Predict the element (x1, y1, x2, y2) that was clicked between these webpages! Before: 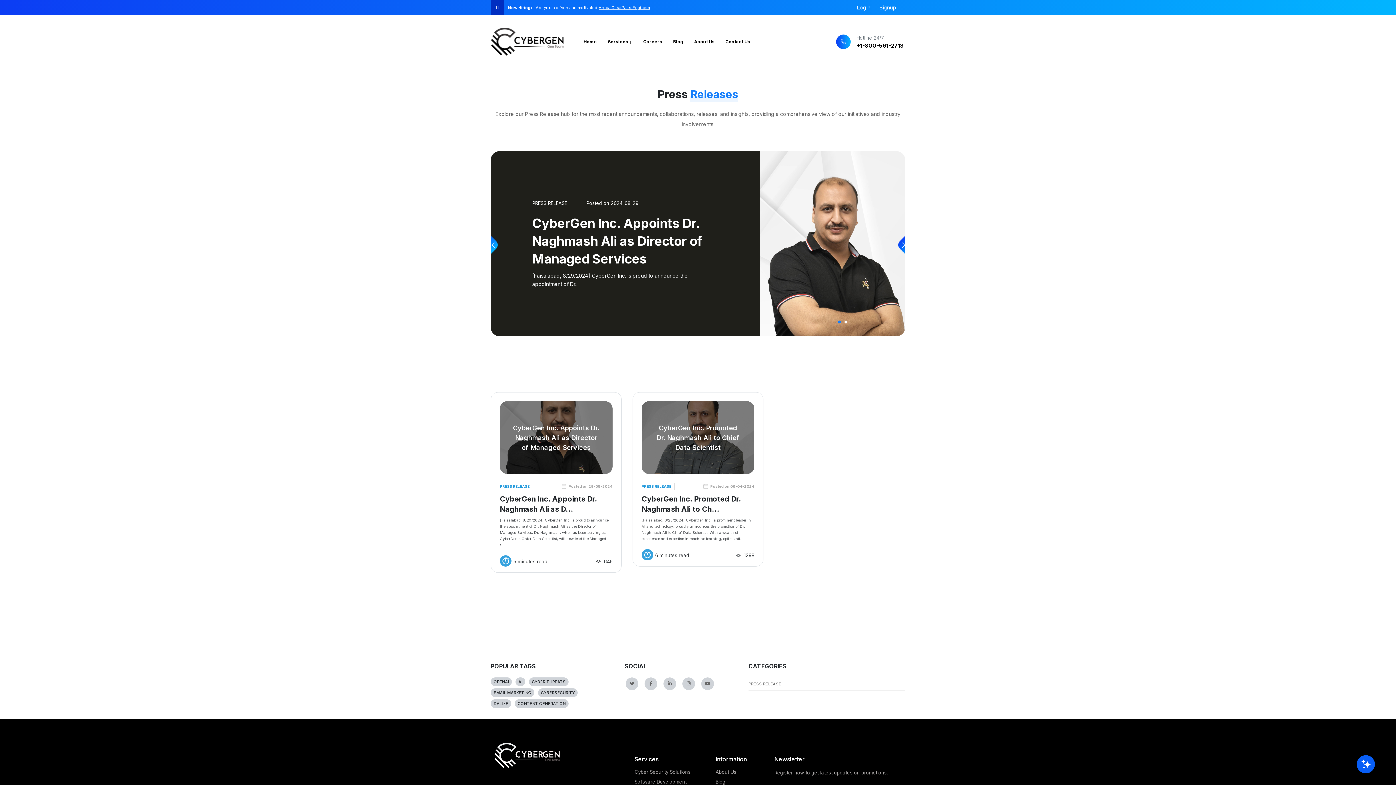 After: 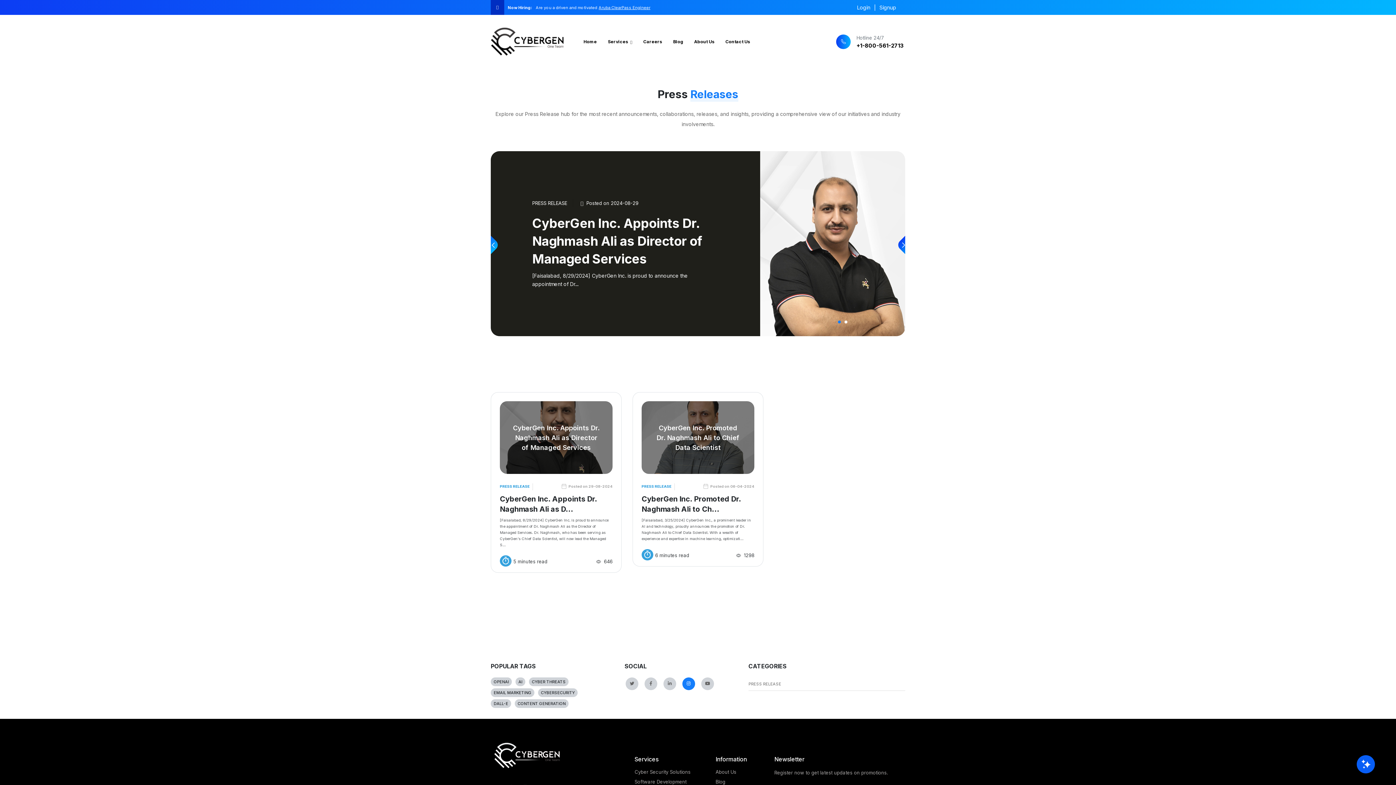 Action: bbox: (682, 677, 695, 690)